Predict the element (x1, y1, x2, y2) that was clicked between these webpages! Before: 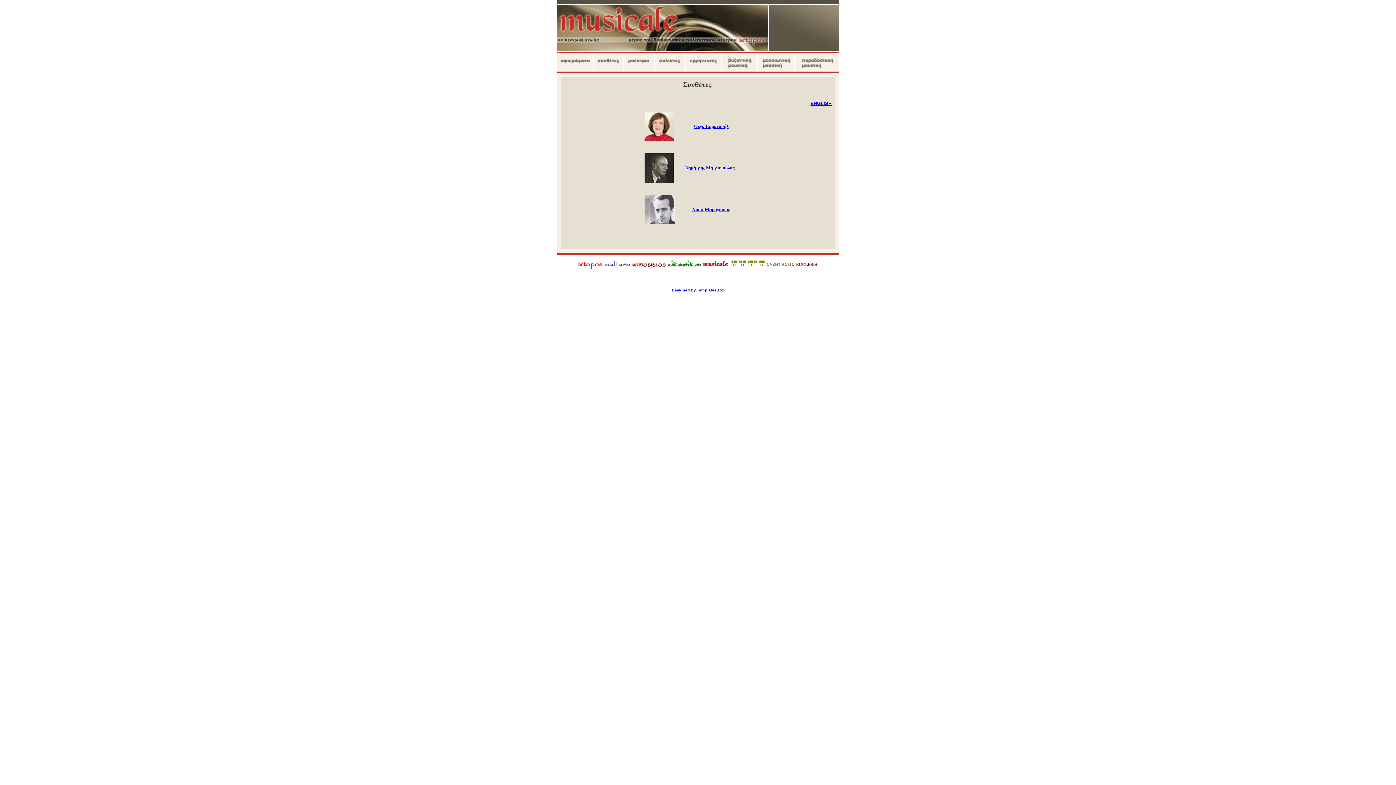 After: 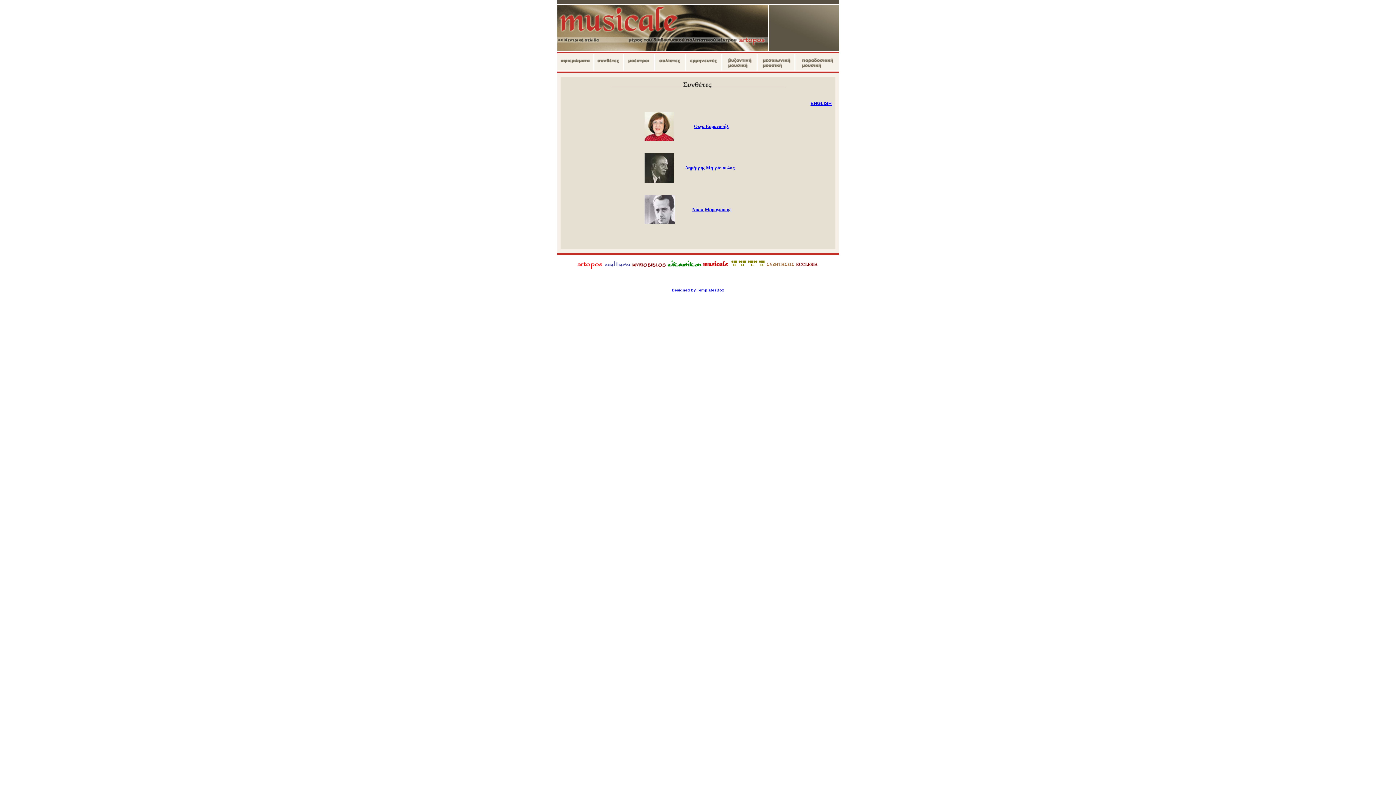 Action: bbox: (672, 288, 724, 292) label: Designed by TemplatesBox